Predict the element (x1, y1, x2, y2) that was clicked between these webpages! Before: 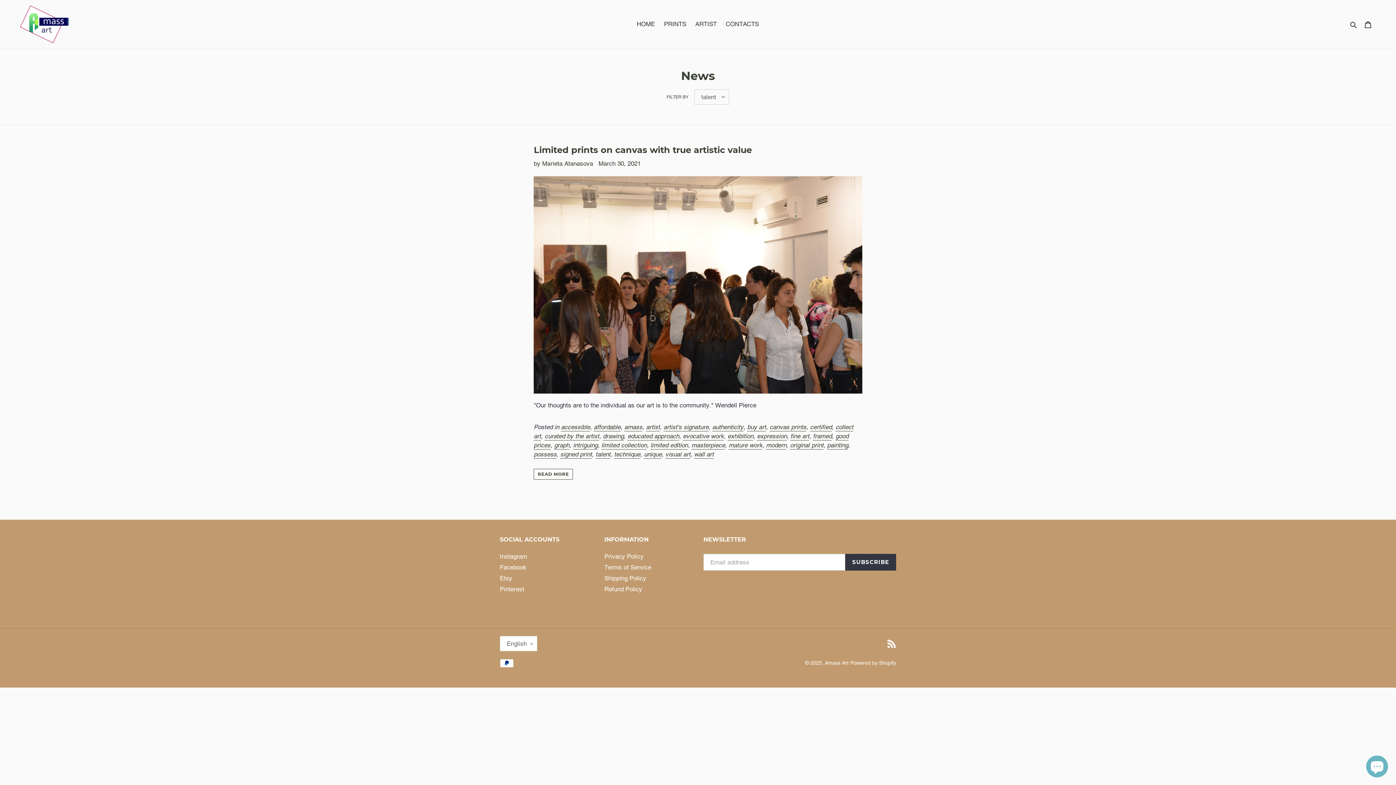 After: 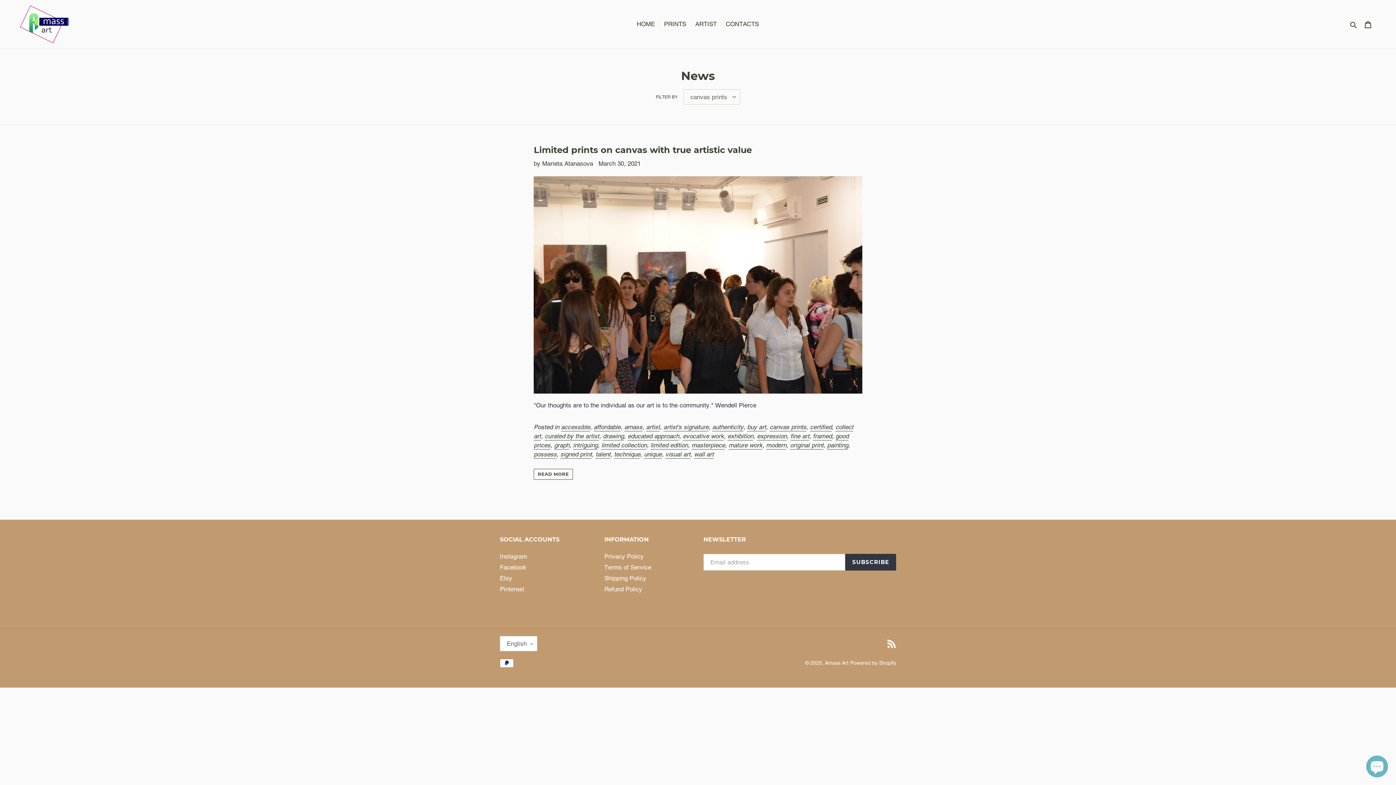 Action: bbox: (769, 423, 806, 431) label: canvas prints